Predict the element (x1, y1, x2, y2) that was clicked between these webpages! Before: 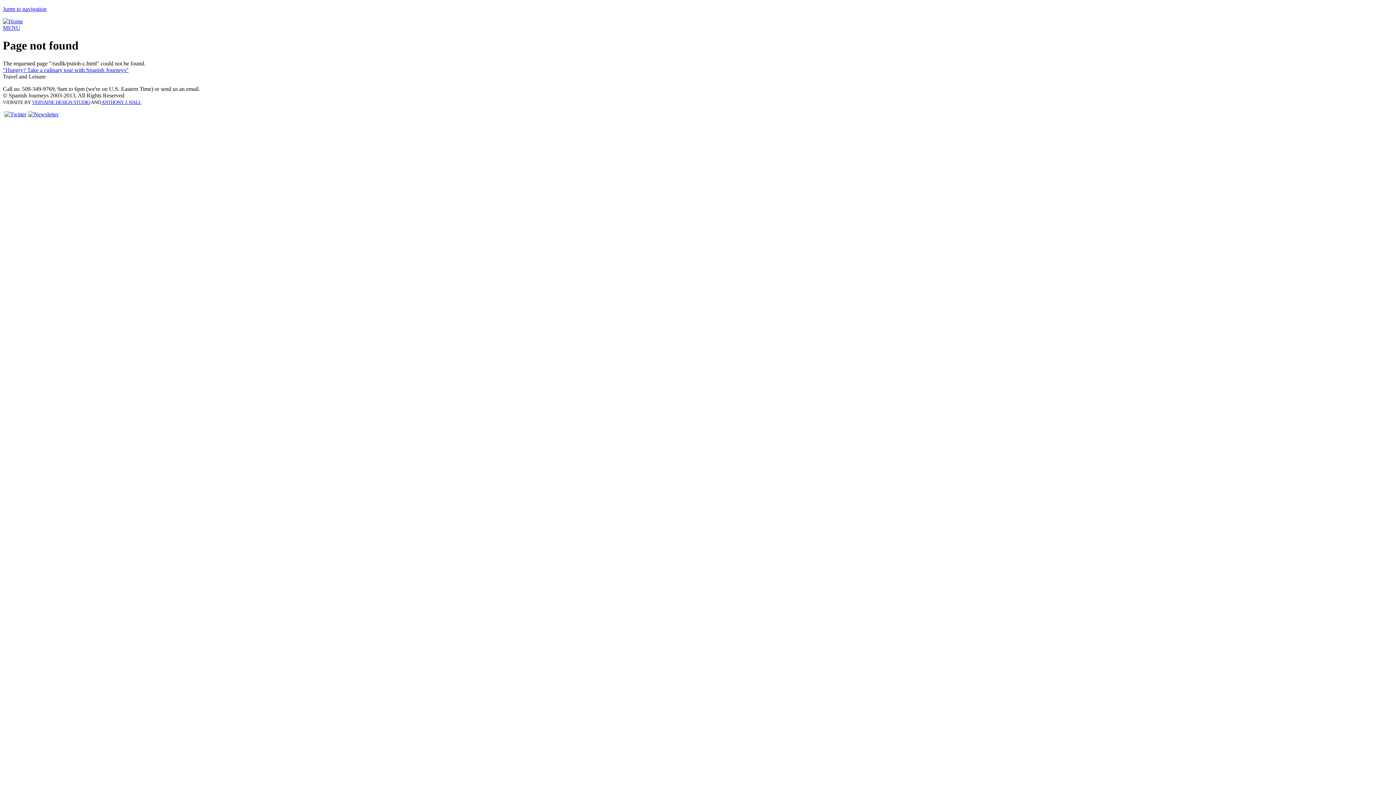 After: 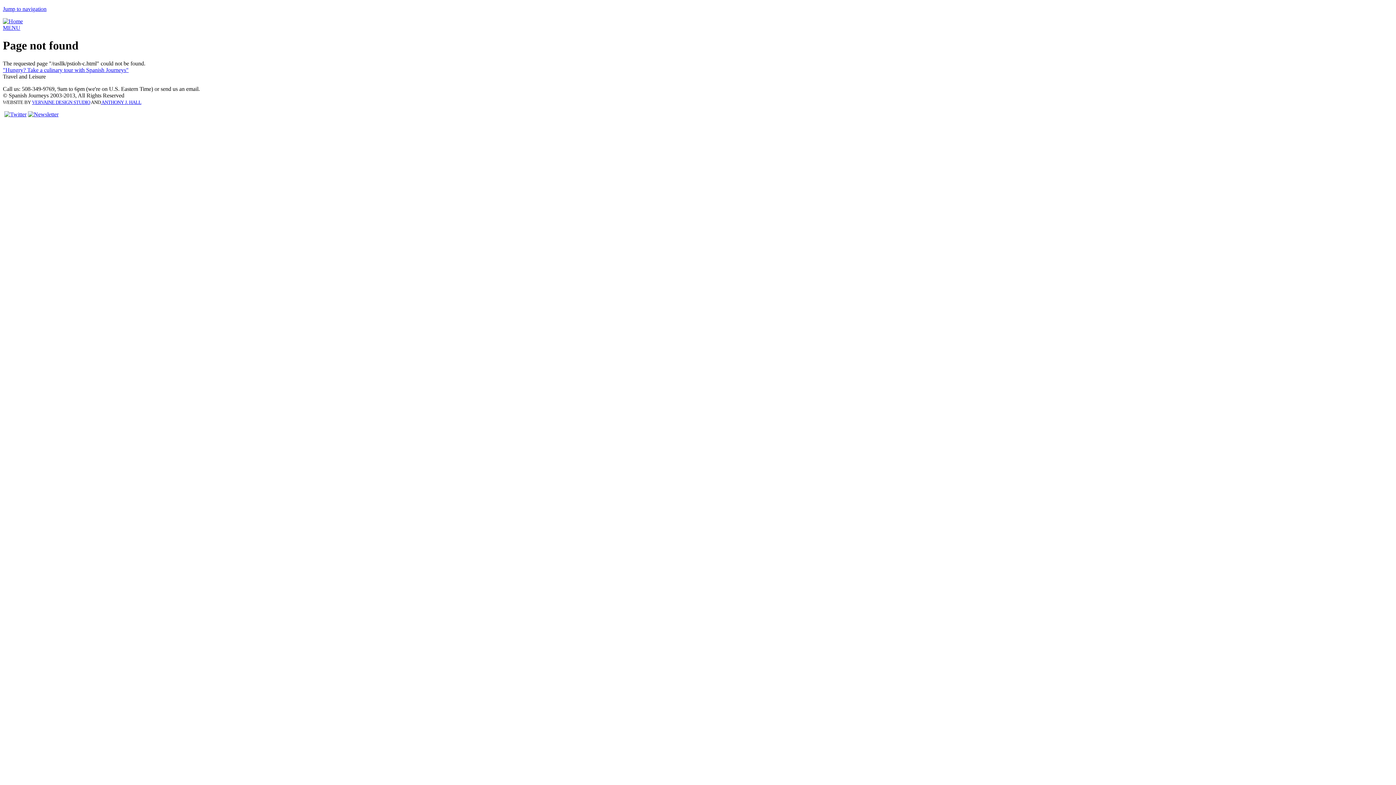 Action: label: "Hungry? Take a culinary tour with Spanish Journeys" bbox: (2, 66, 128, 73)